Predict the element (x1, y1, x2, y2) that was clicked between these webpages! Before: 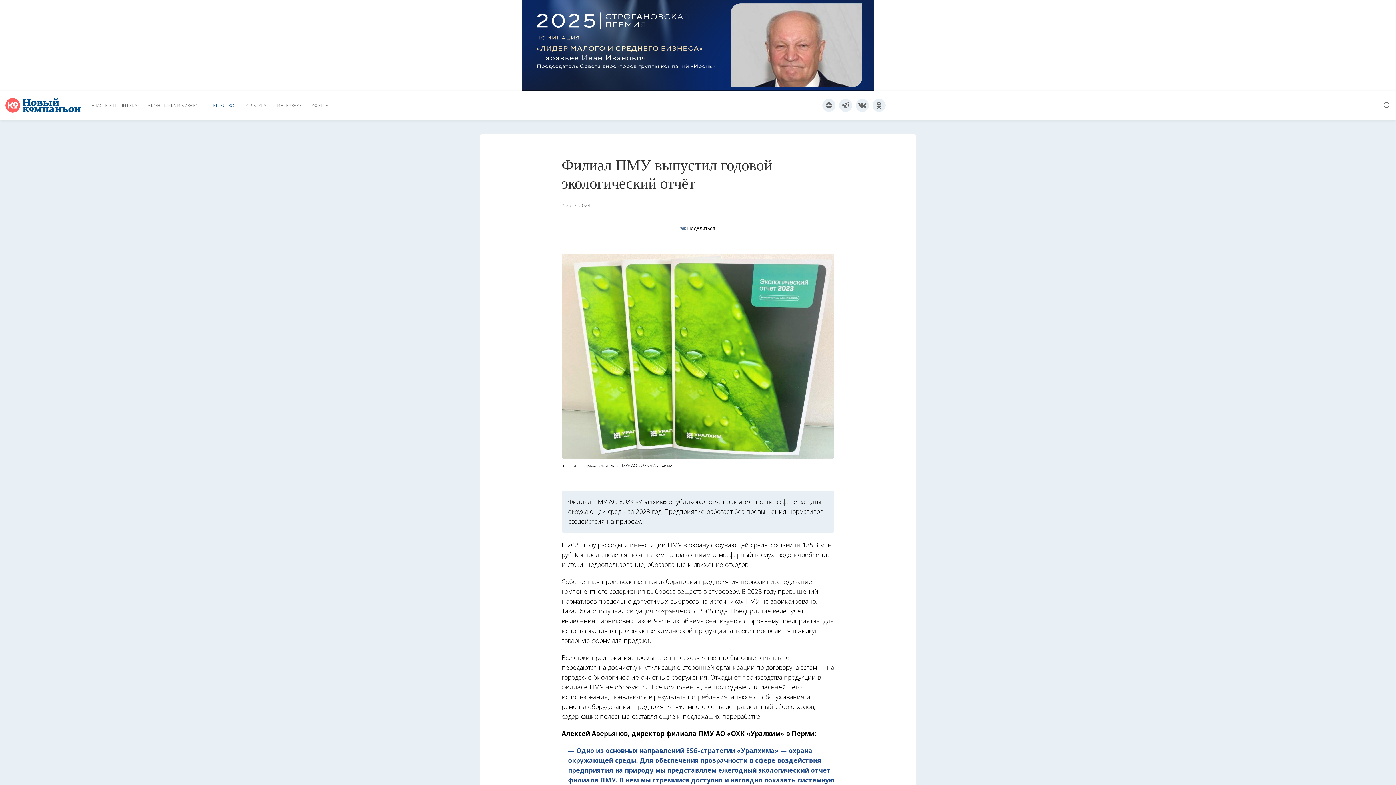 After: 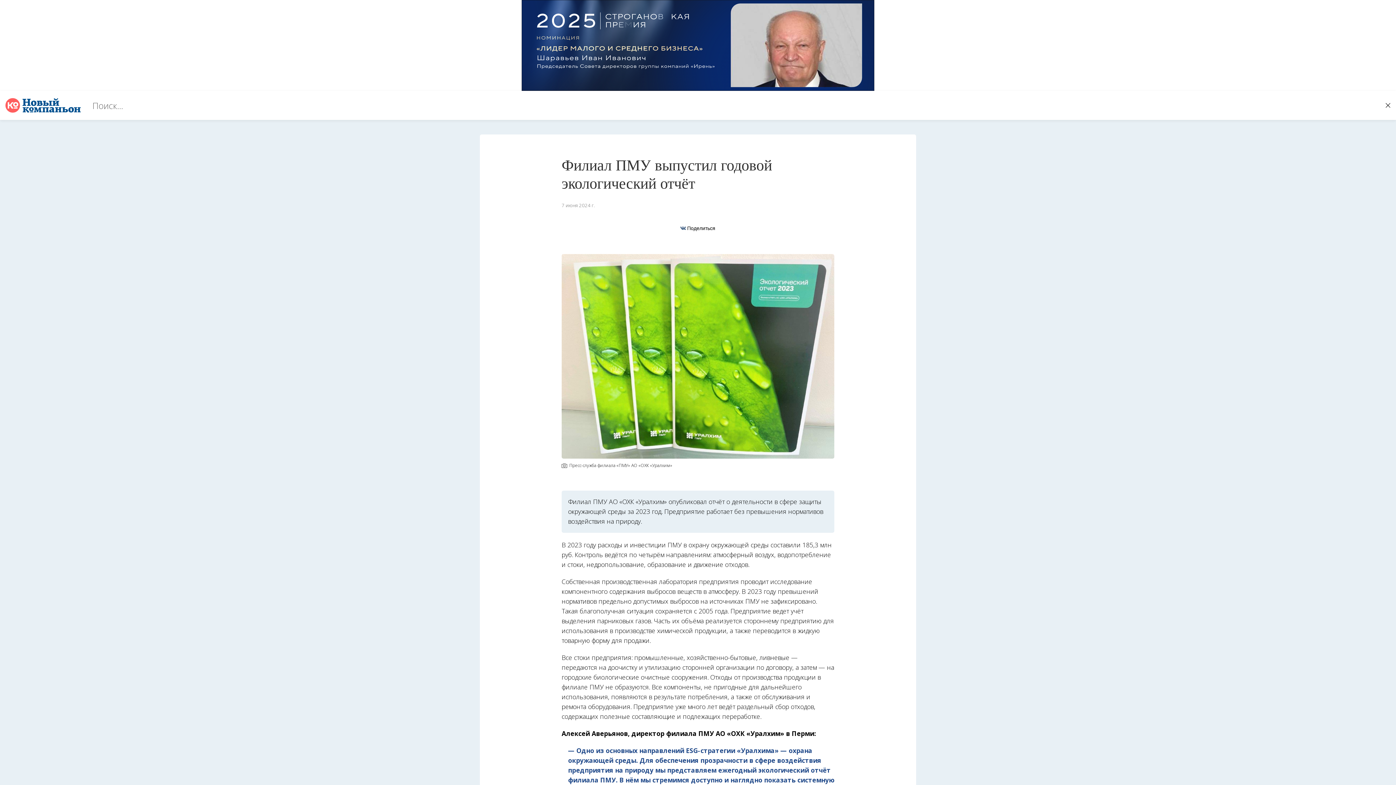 Action: bbox: (1378, 90, 1396, 120)